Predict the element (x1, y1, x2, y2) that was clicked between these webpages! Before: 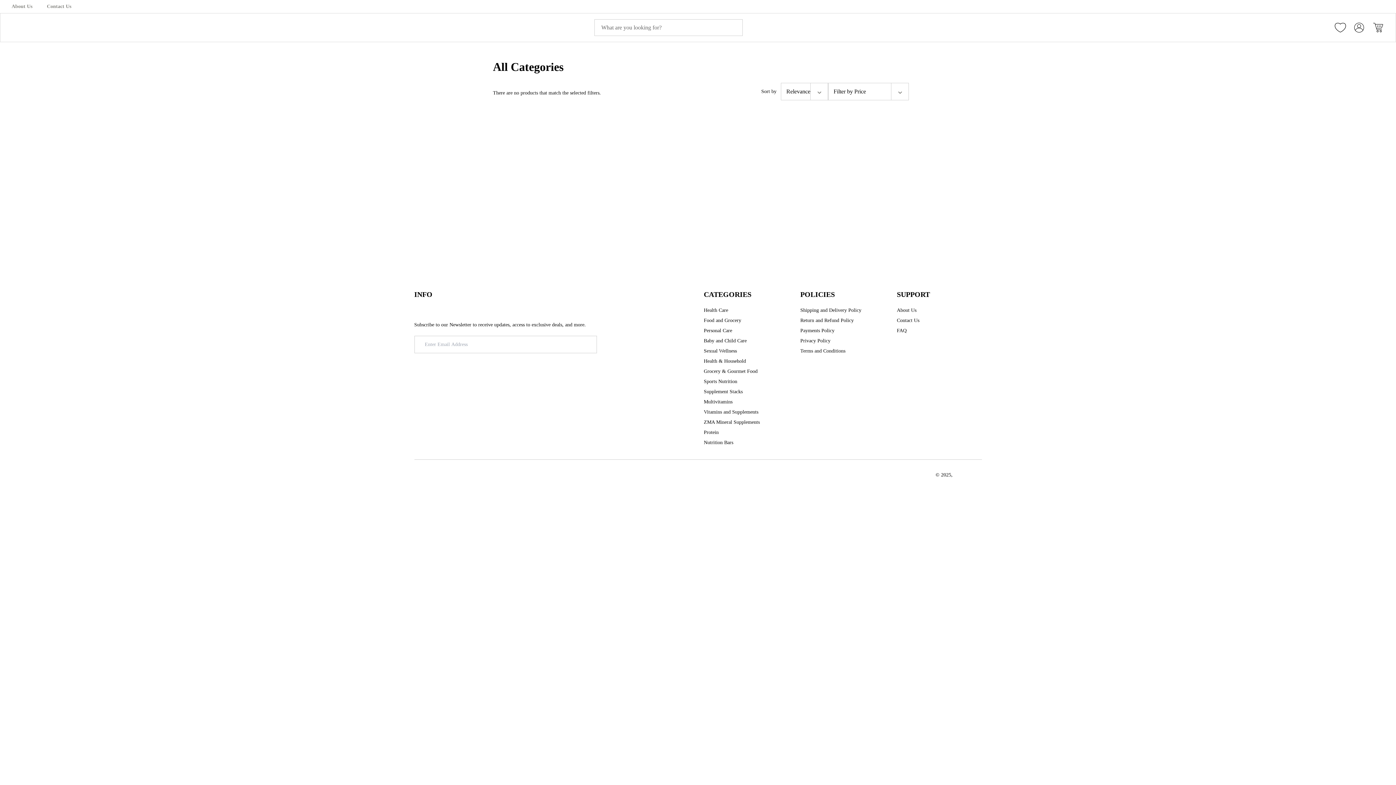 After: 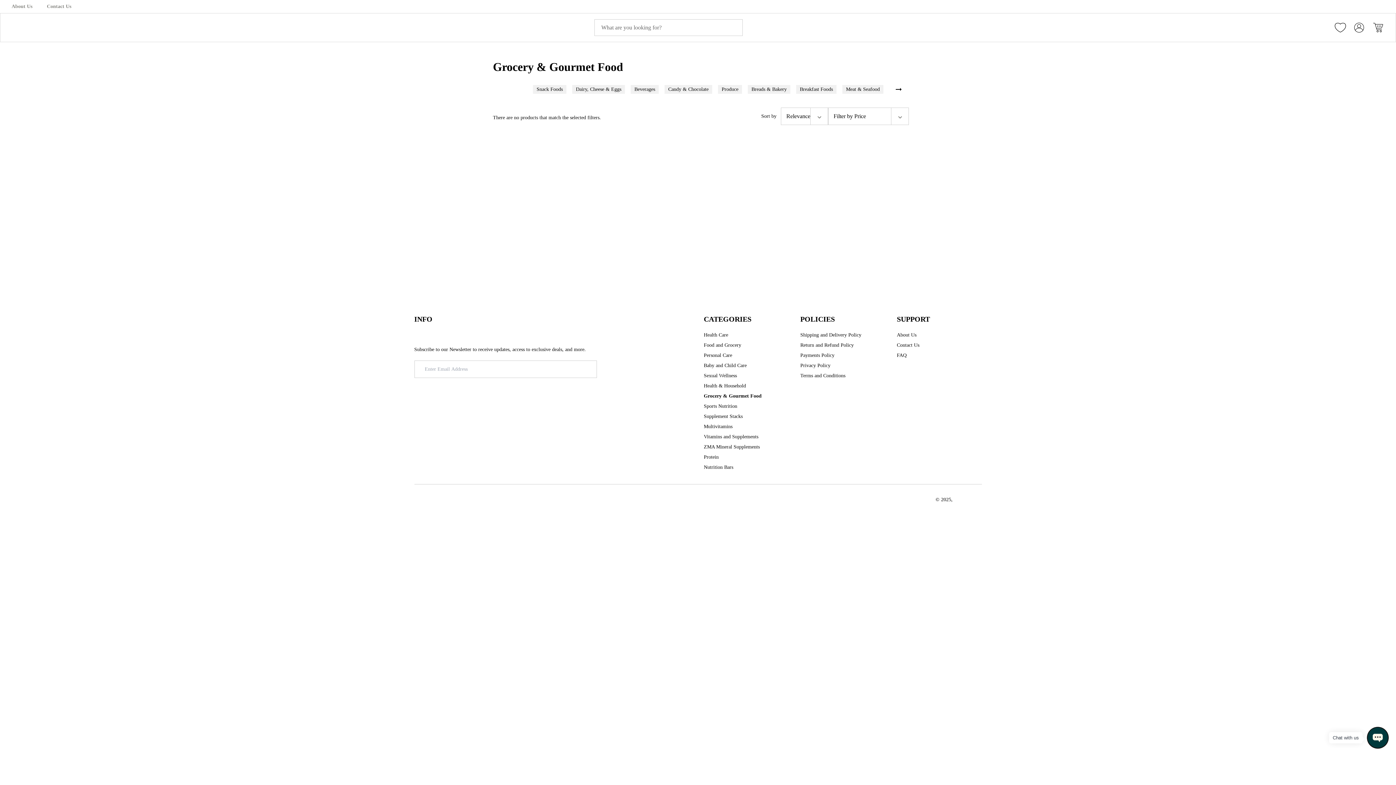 Action: bbox: (704, 368, 757, 375) label: Grocery & Gourmet Food